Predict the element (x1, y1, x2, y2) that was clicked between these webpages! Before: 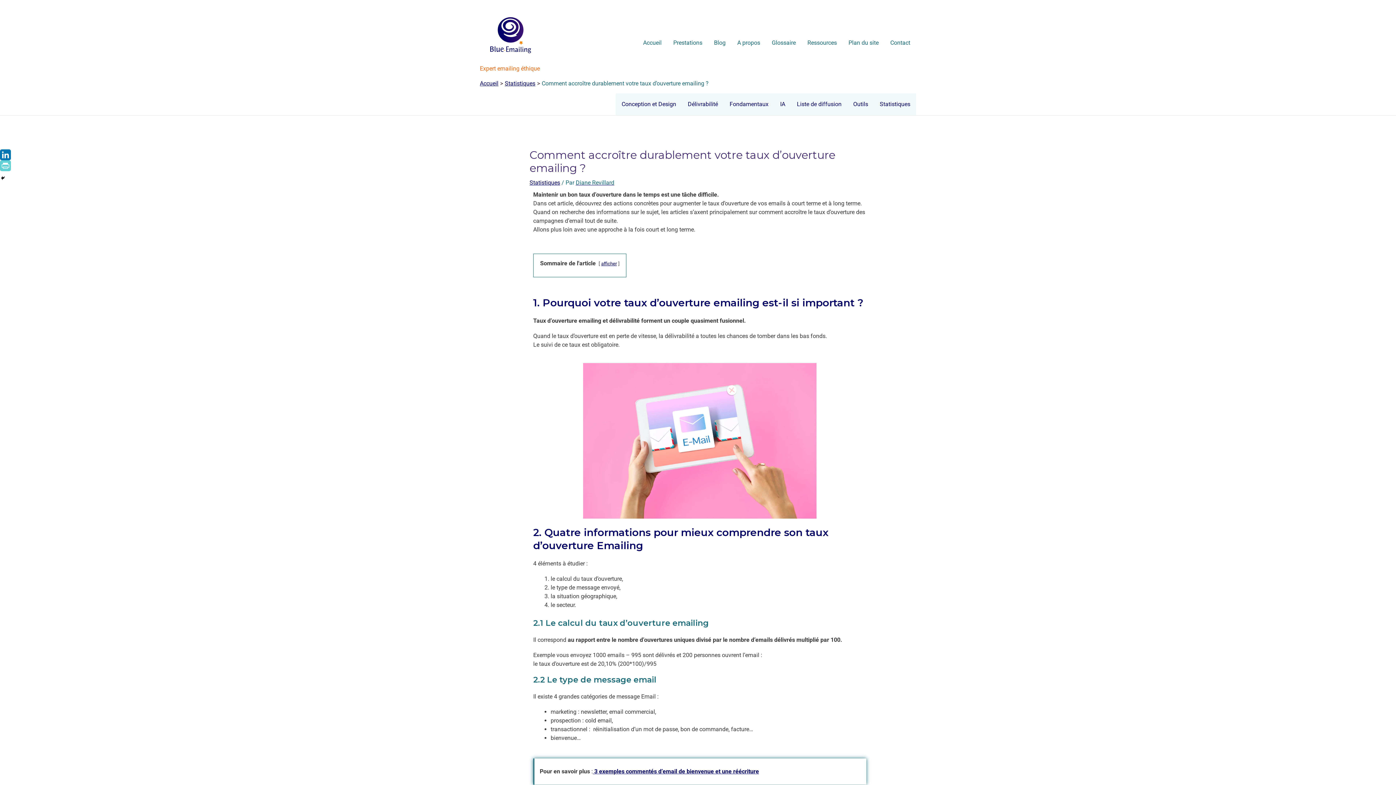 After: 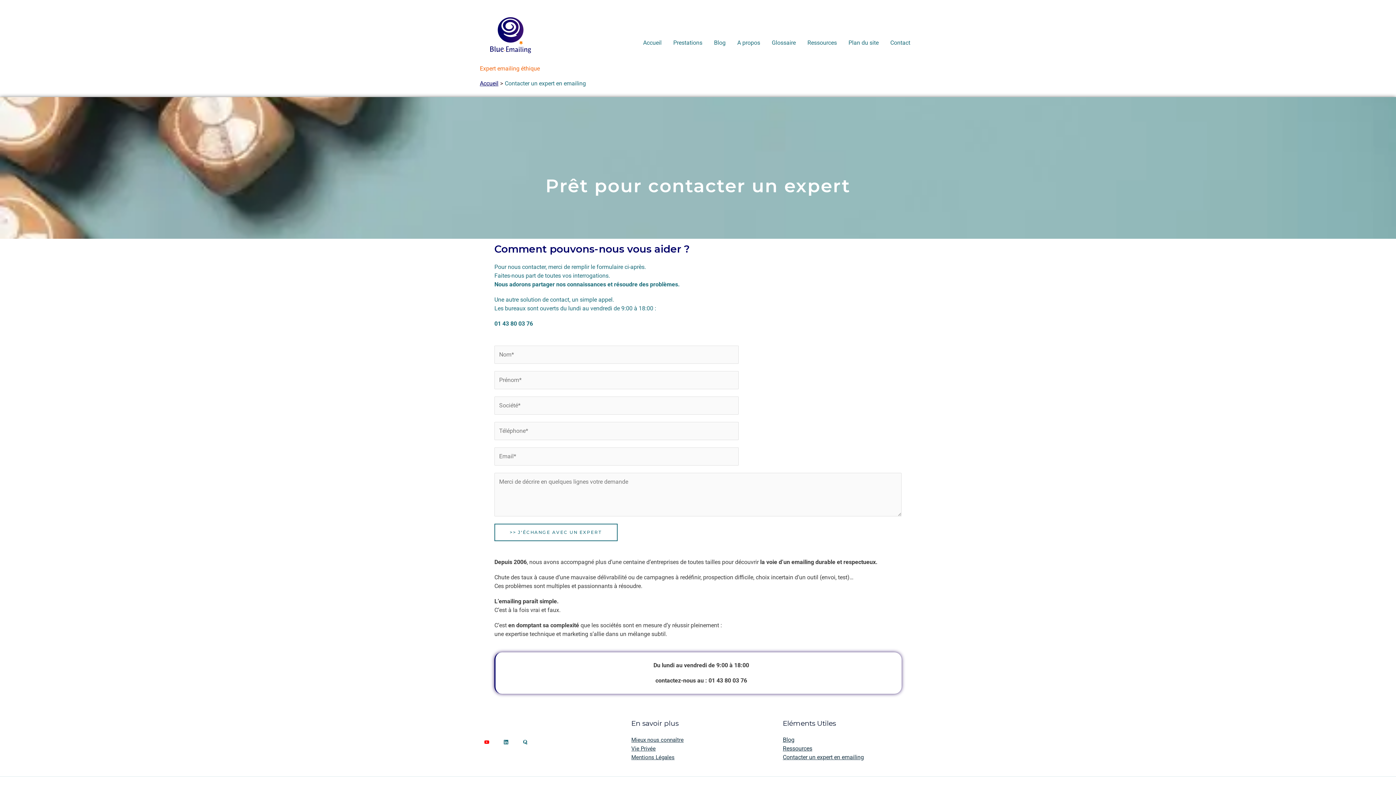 Action: label: Contact bbox: (884, 30, 916, 55)